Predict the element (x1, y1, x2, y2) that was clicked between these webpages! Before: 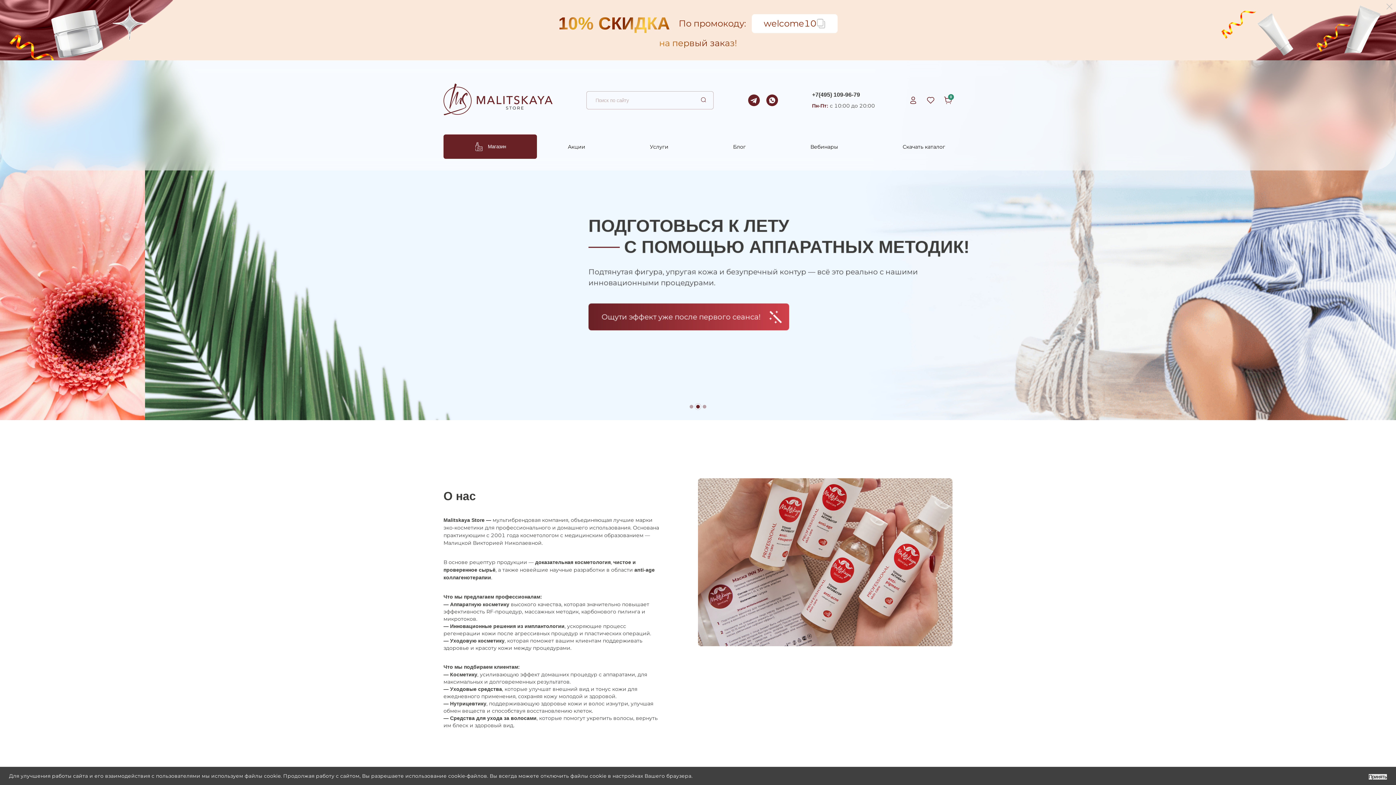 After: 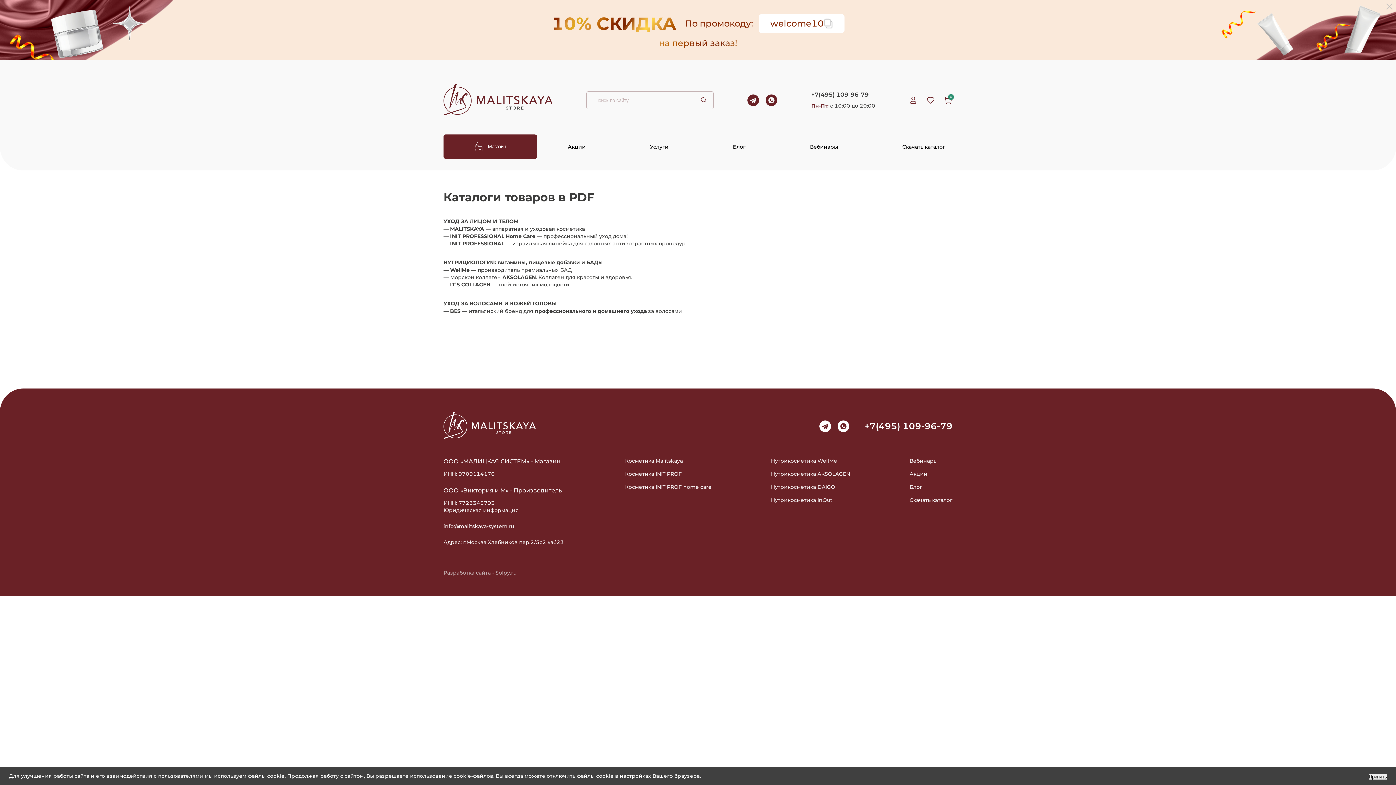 Action: bbox: (902, 143, 945, 150) label: Скачать каталог